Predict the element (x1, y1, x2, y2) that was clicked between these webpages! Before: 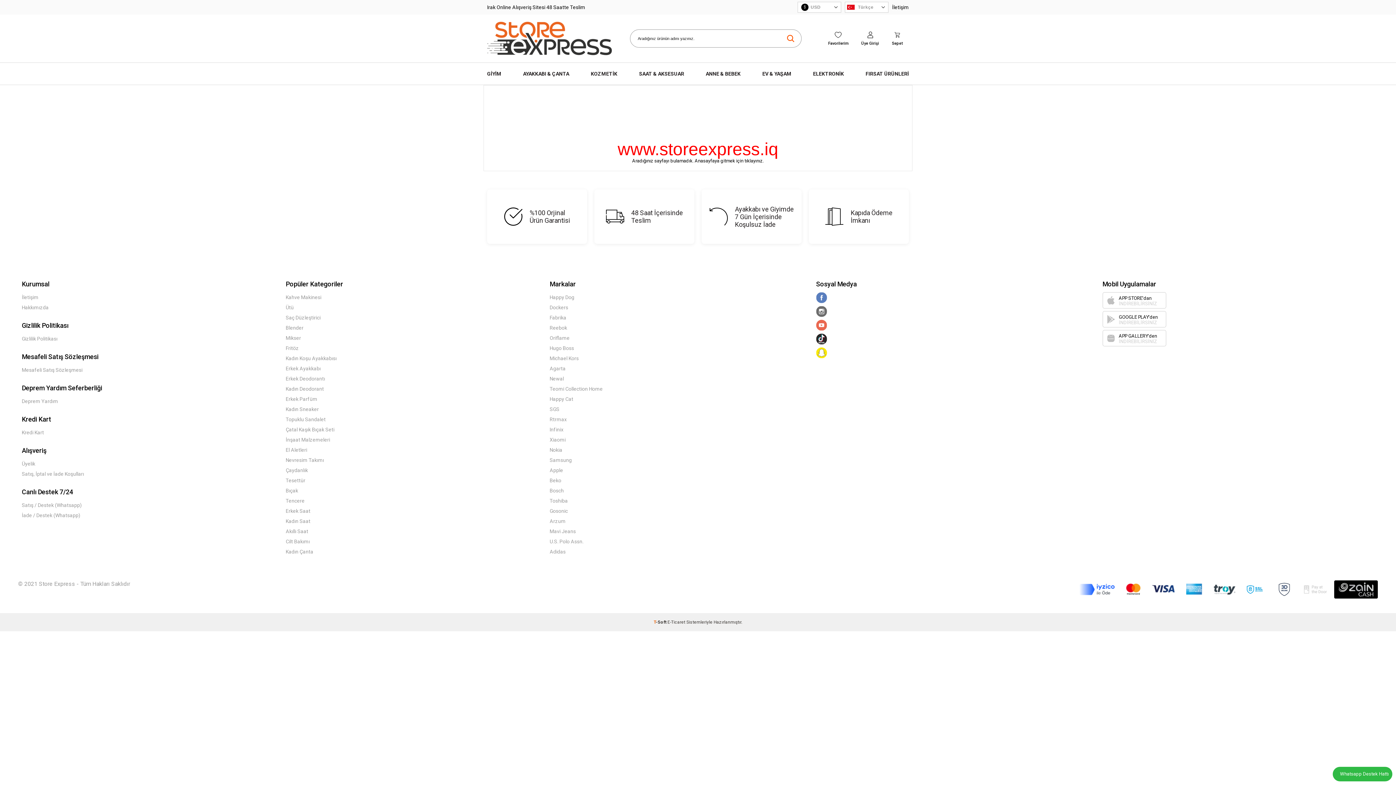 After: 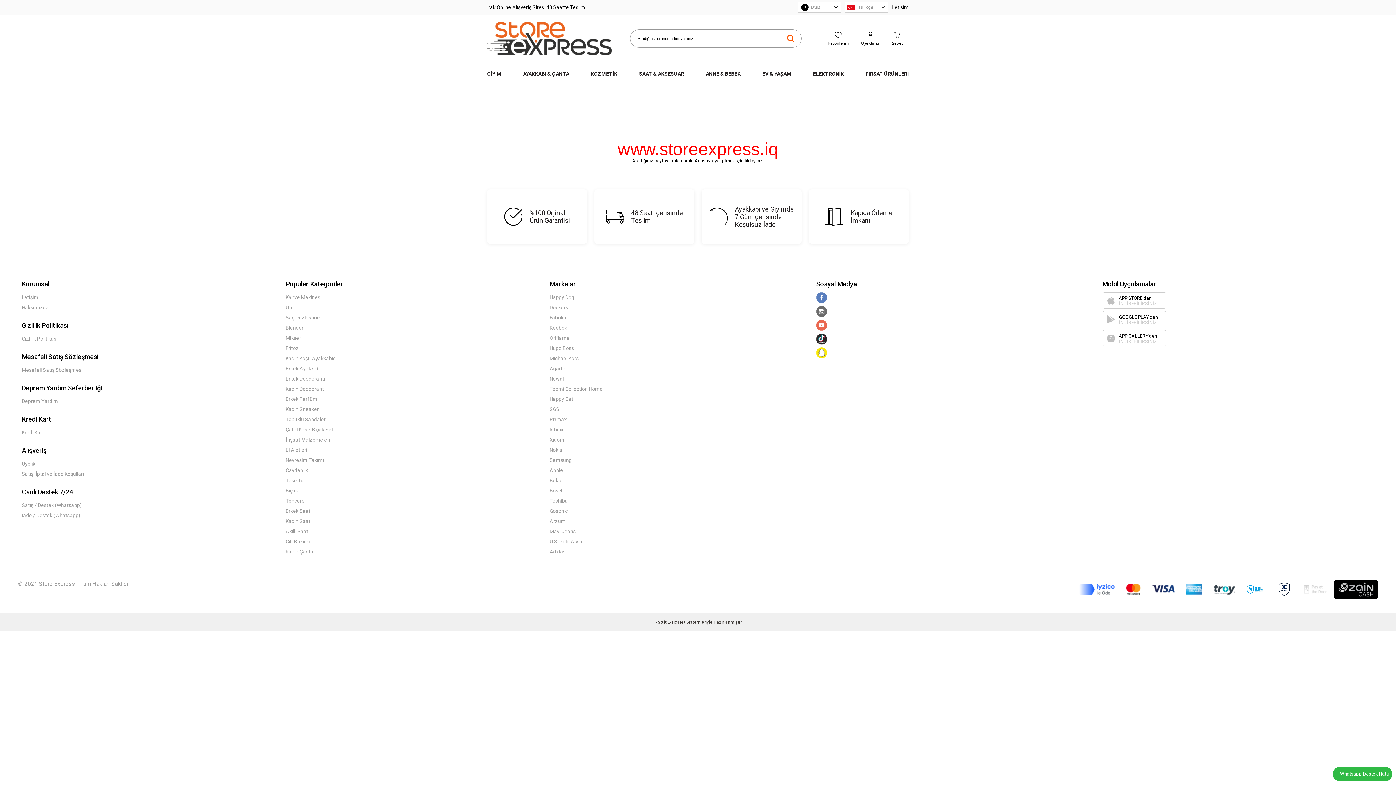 Action: label: Nevresim Takımı bbox: (285, 457, 324, 463)